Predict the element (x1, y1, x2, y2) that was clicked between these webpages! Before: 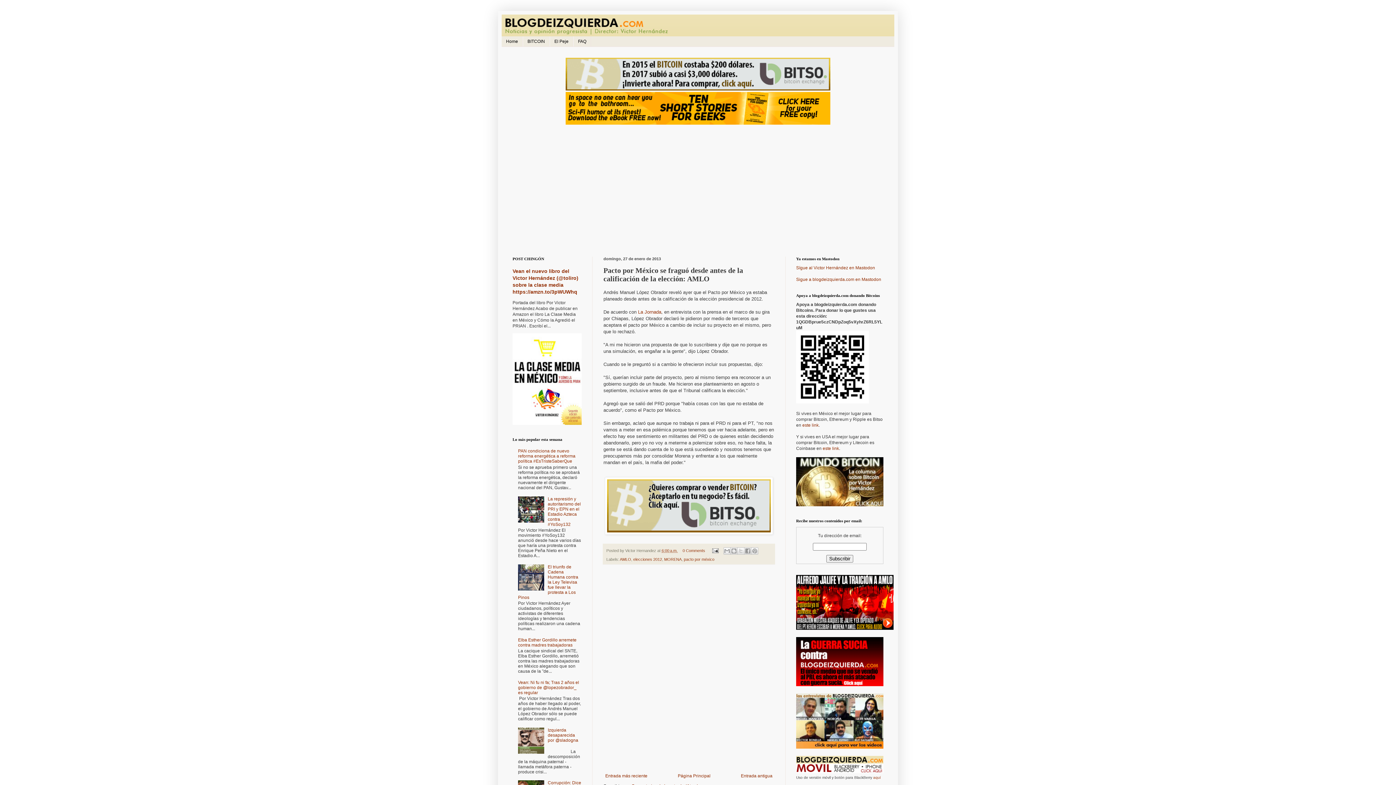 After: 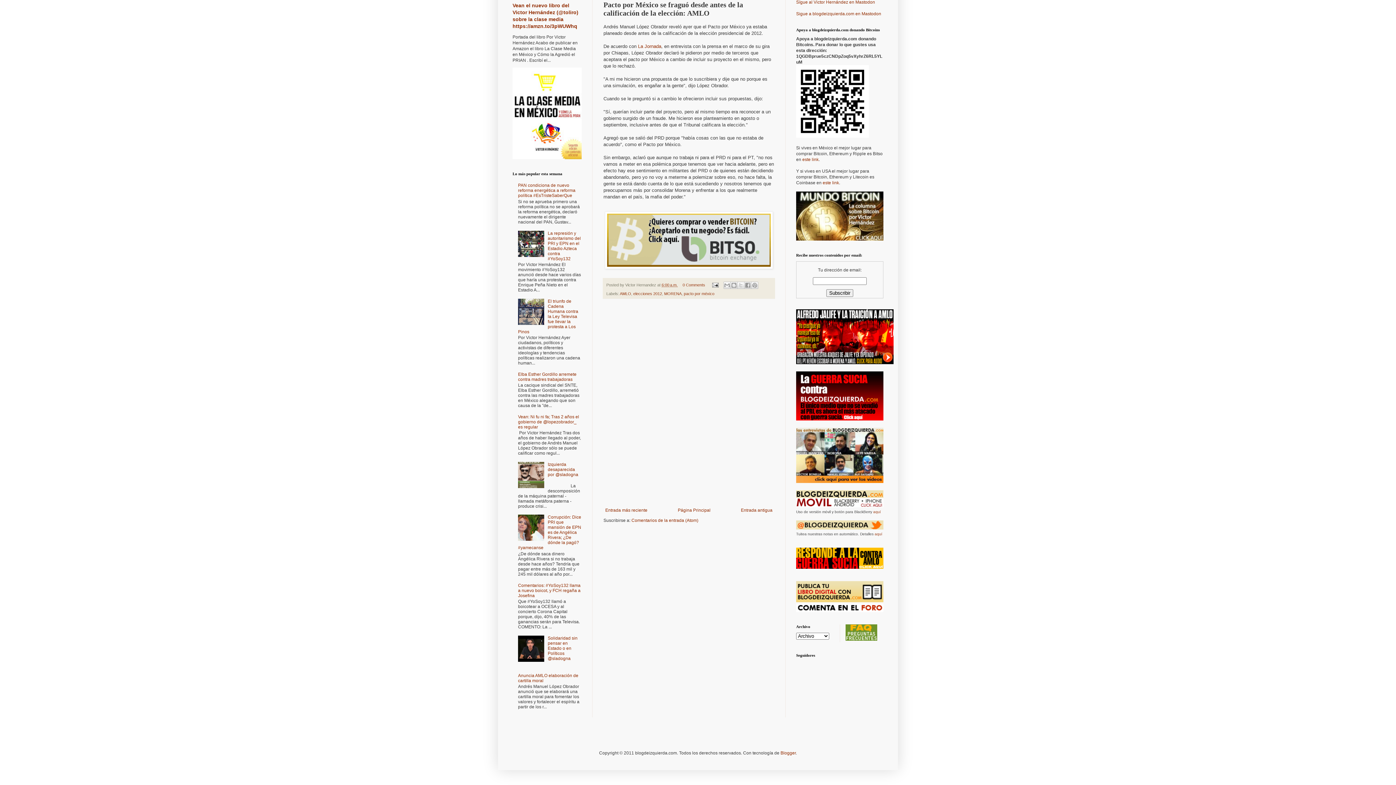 Action: label: 0 Comments bbox: (682, 548, 705, 553)